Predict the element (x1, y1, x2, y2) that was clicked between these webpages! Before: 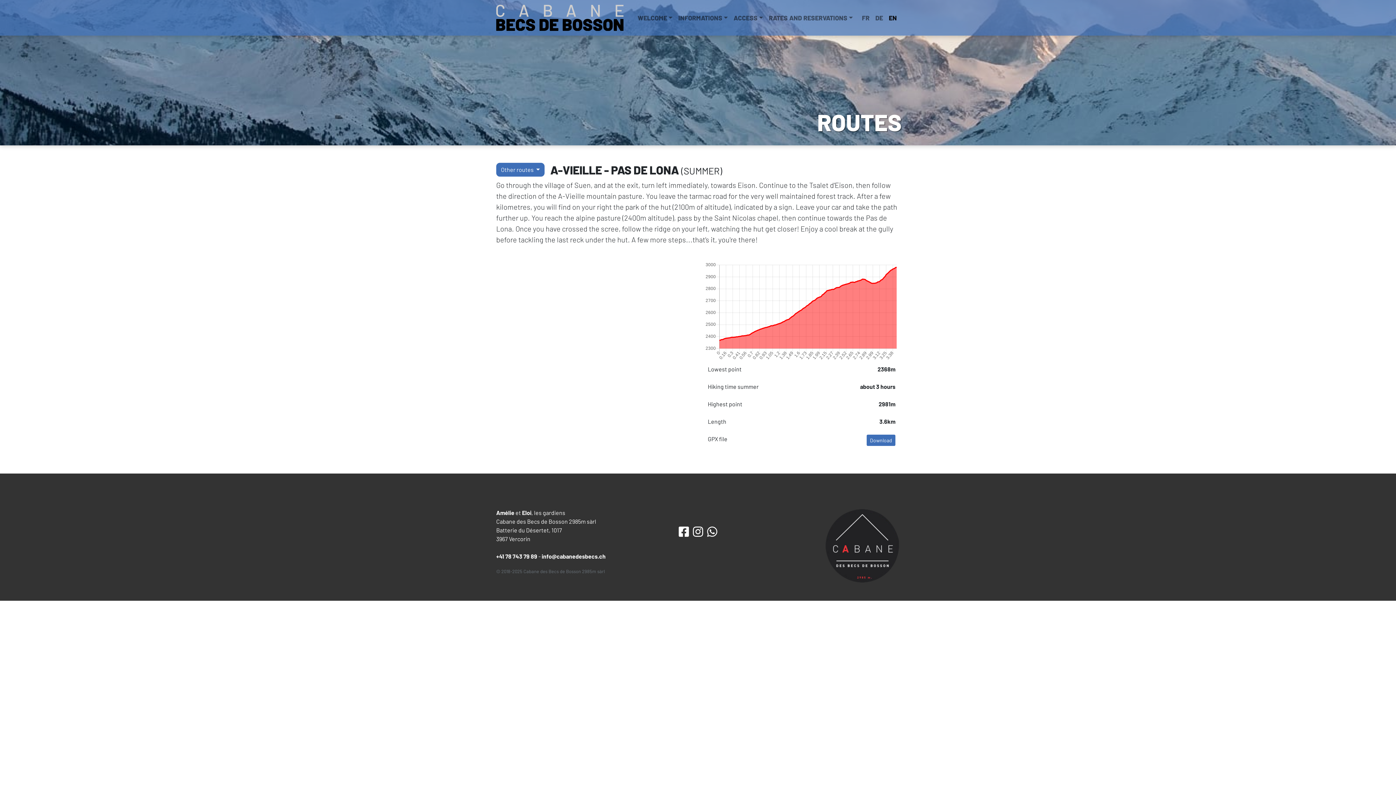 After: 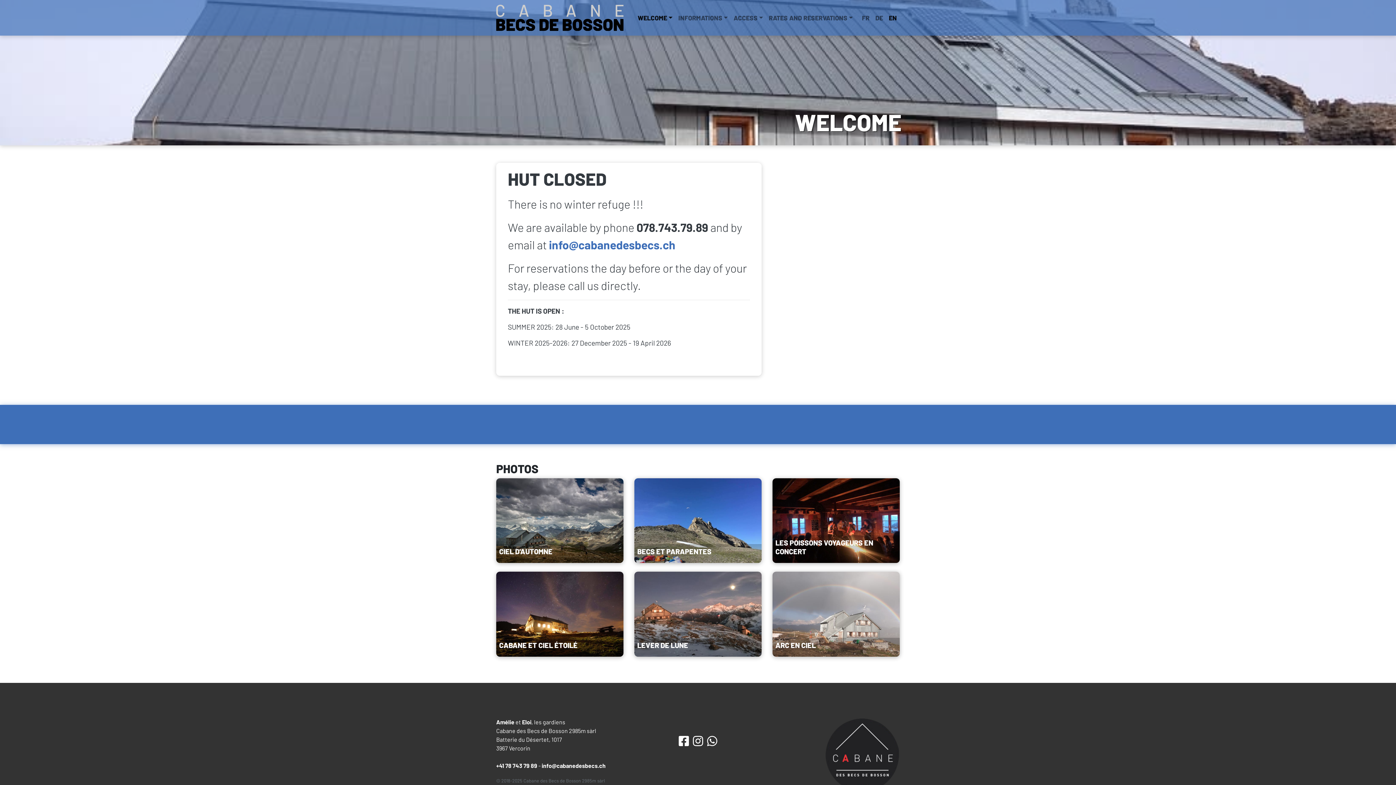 Action: bbox: (496, 2, 623, 32)